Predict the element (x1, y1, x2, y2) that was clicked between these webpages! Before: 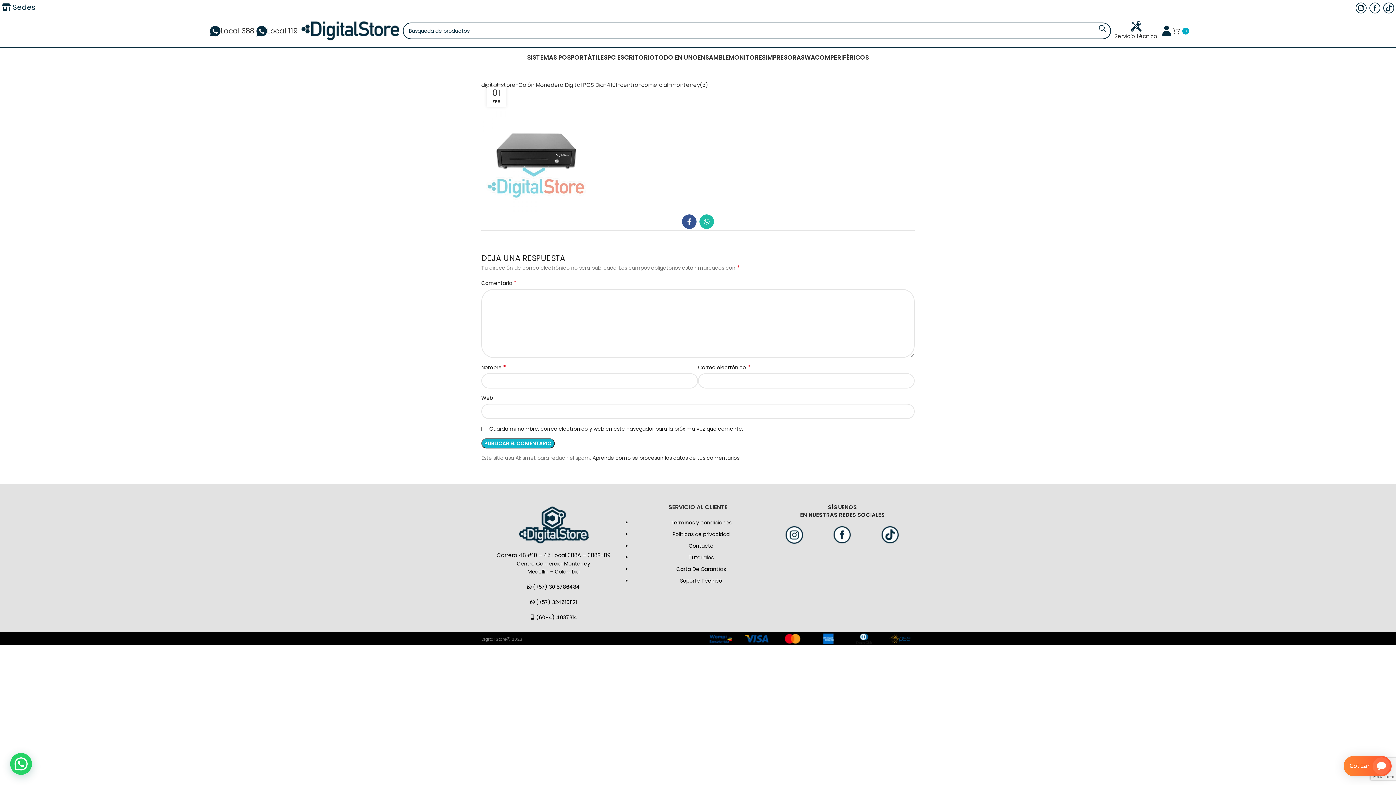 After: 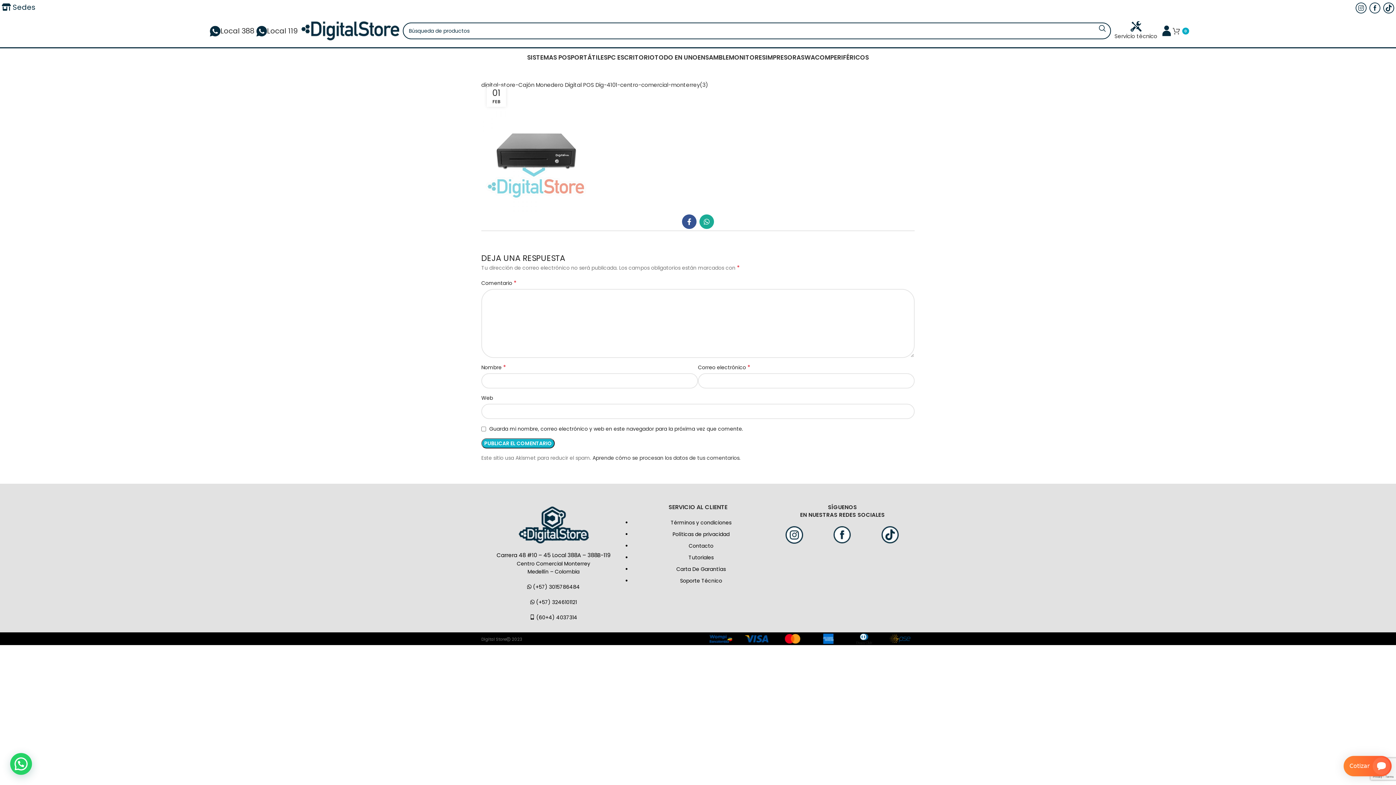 Action: label: WhatsApp vínculo social bbox: (699, 214, 714, 229)